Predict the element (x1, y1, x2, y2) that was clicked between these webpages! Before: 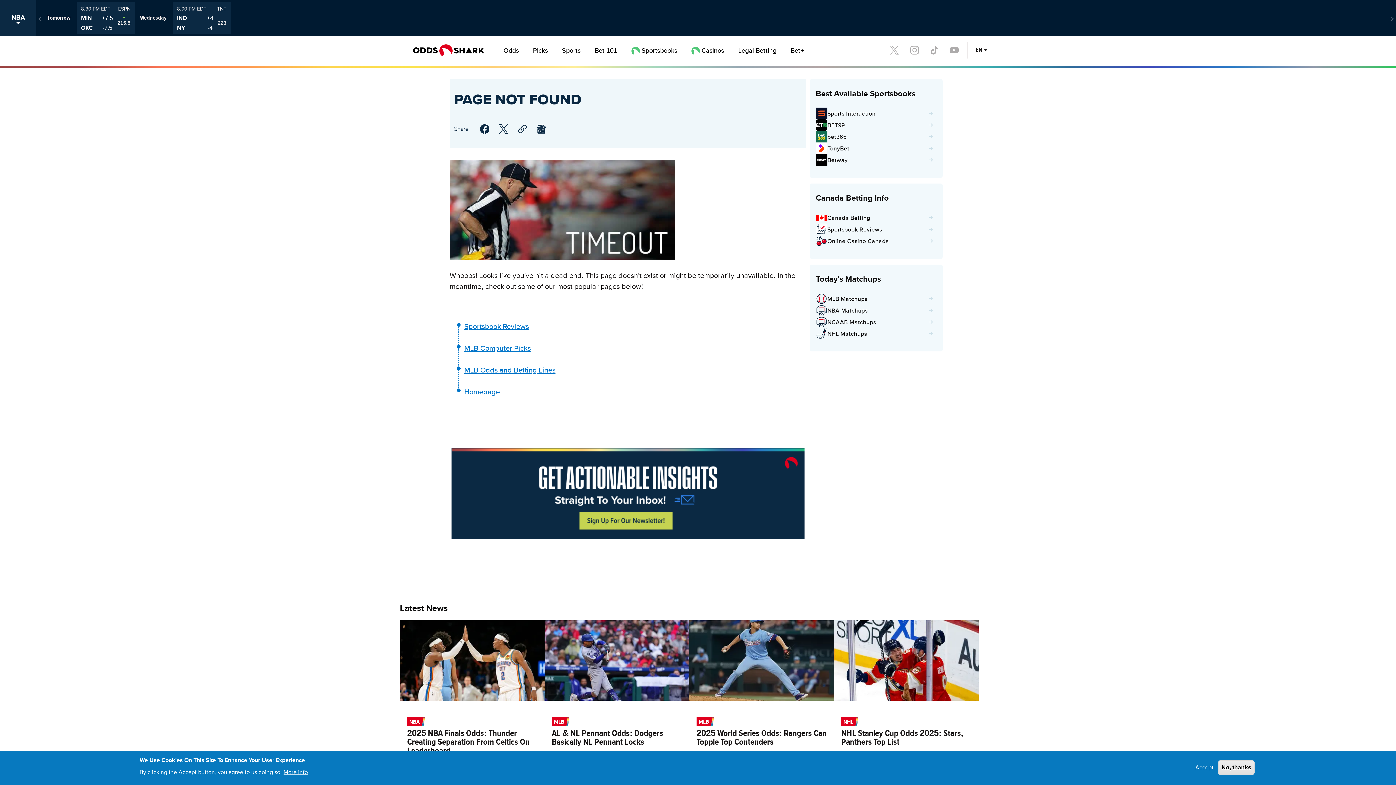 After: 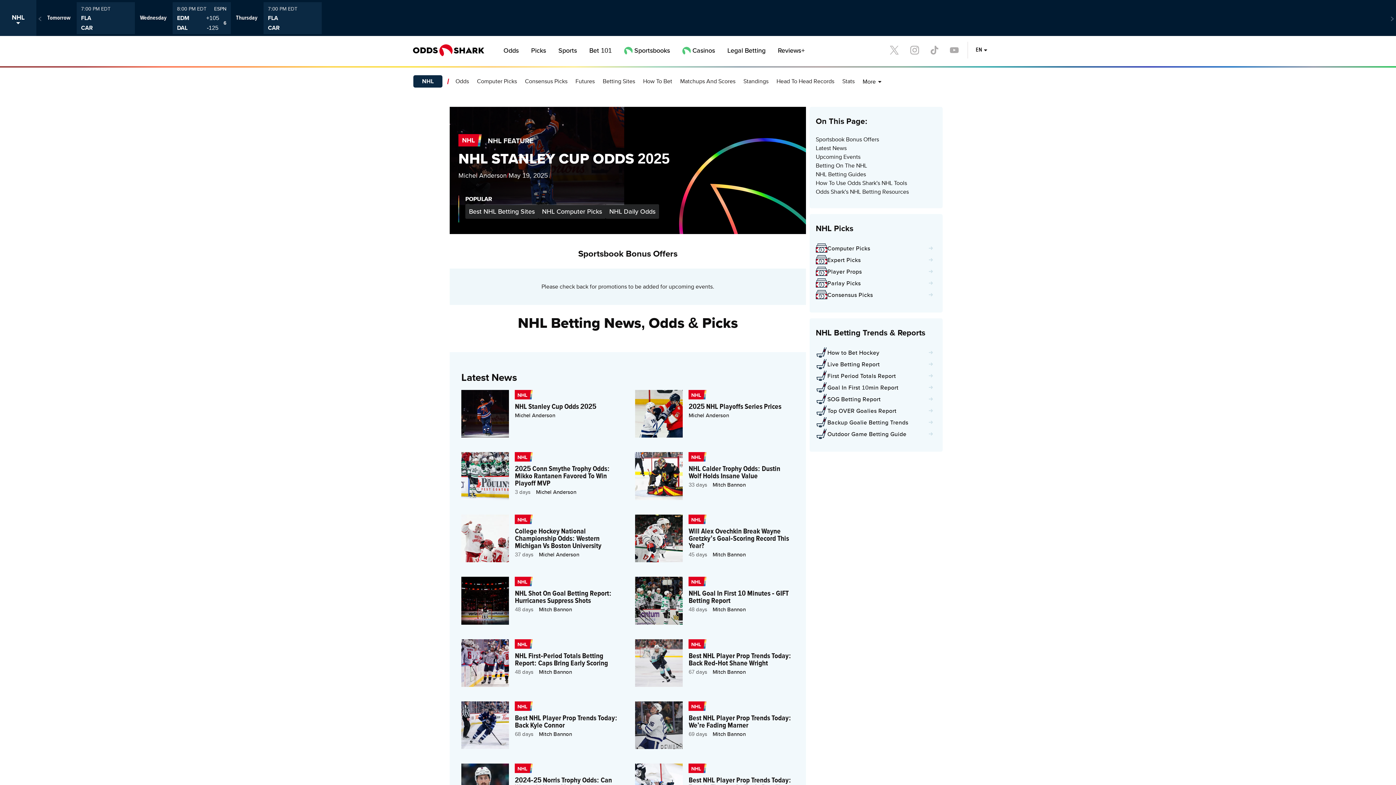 Action: bbox: (841, 717, 857, 724) label: NHL